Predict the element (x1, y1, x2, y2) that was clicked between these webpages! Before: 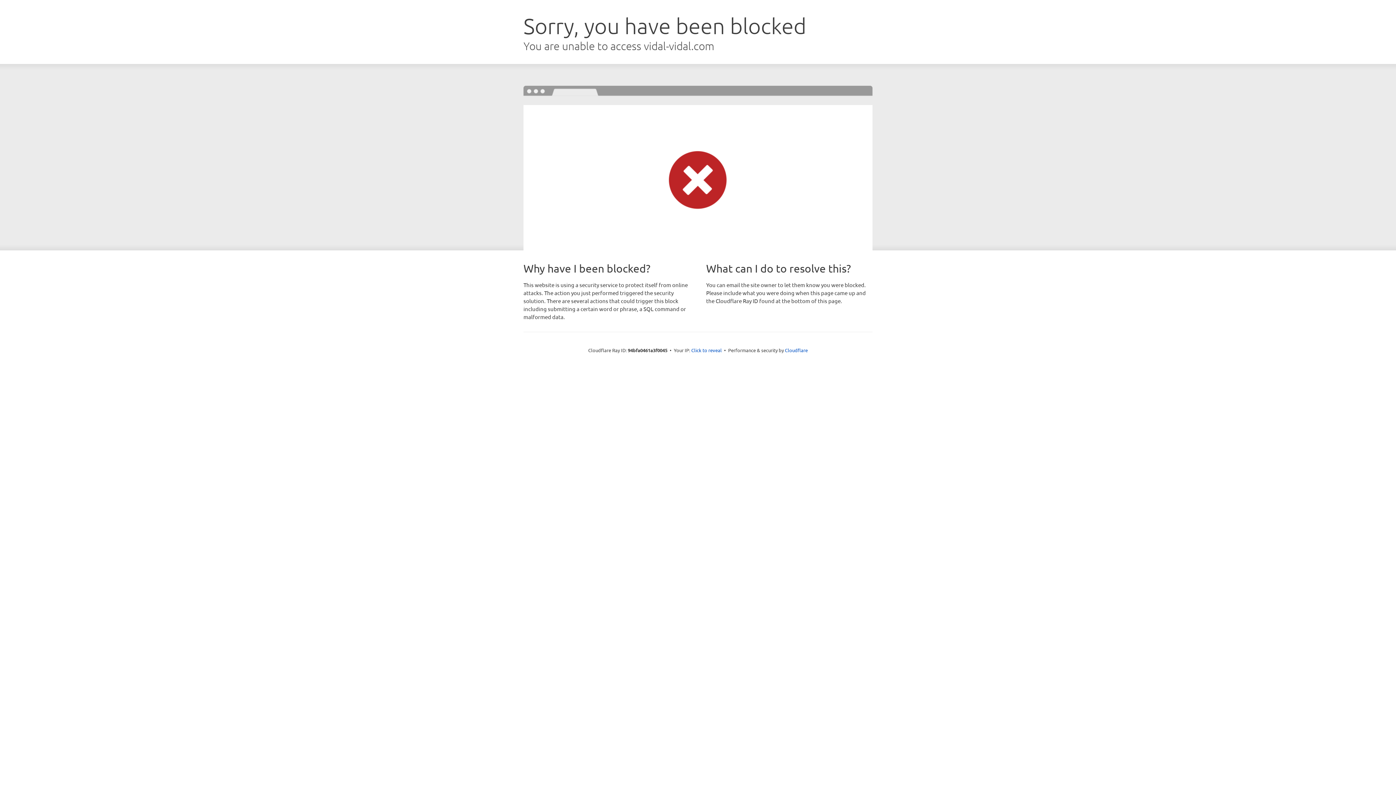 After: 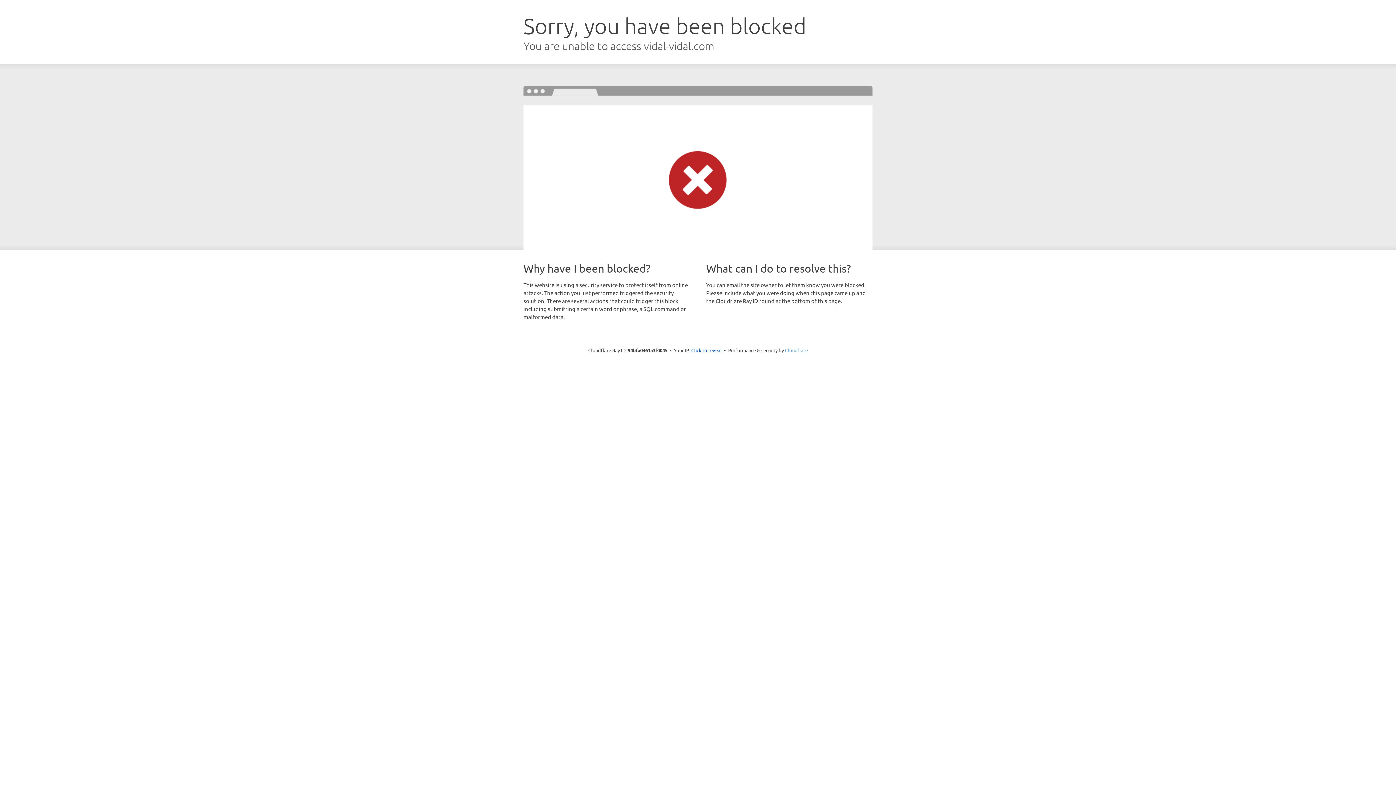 Action: bbox: (785, 347, 808, 353) label: Cloudflare